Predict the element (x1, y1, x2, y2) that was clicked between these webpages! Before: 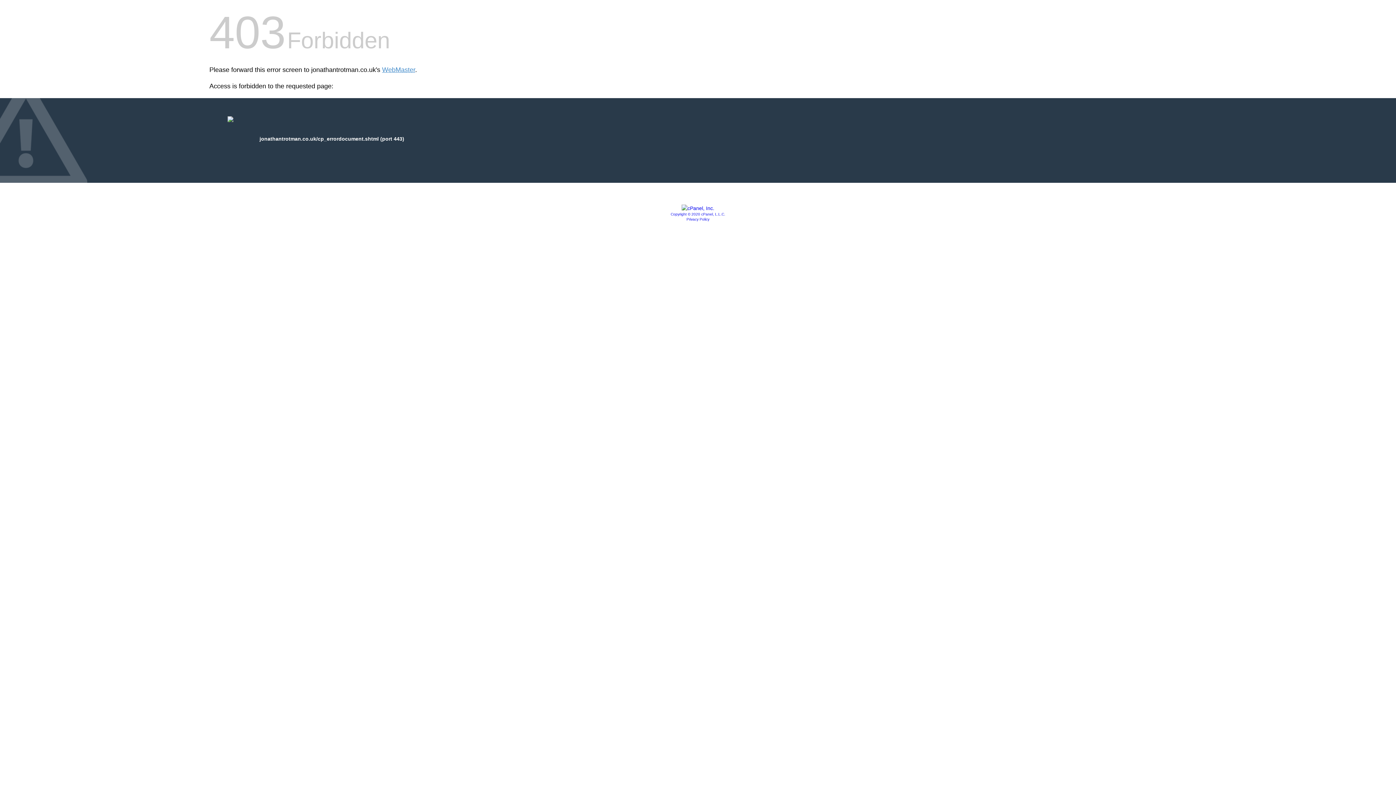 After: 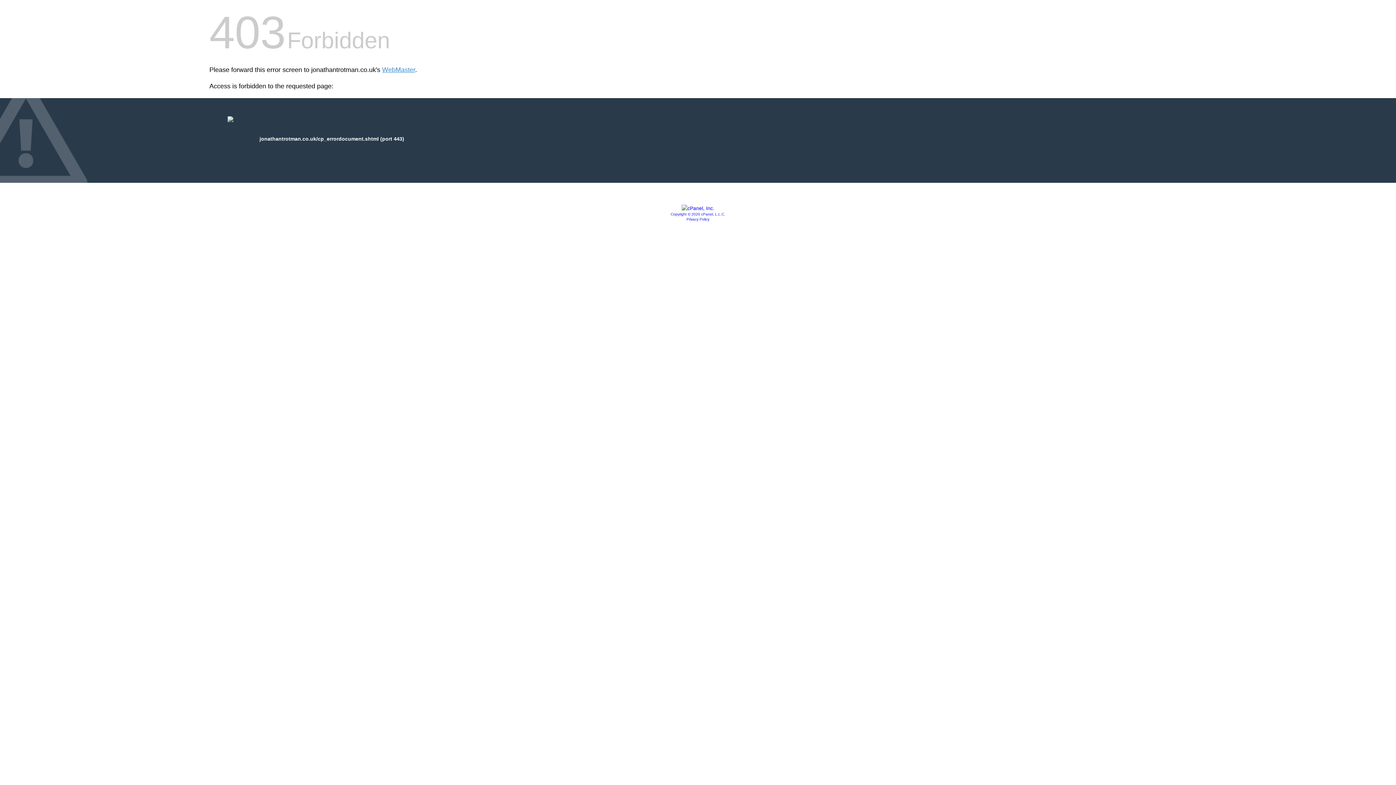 Action: bbox: (681, 205, 714, 211)